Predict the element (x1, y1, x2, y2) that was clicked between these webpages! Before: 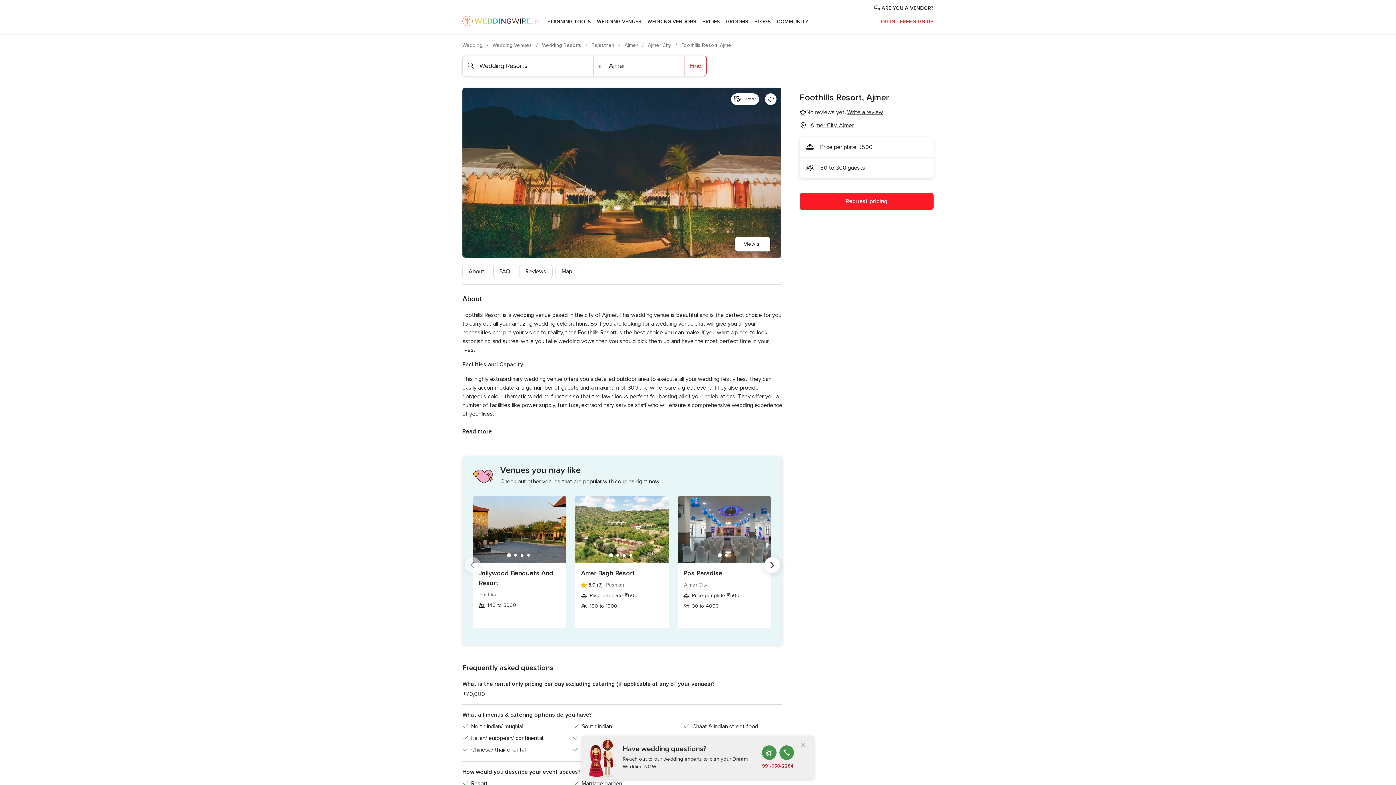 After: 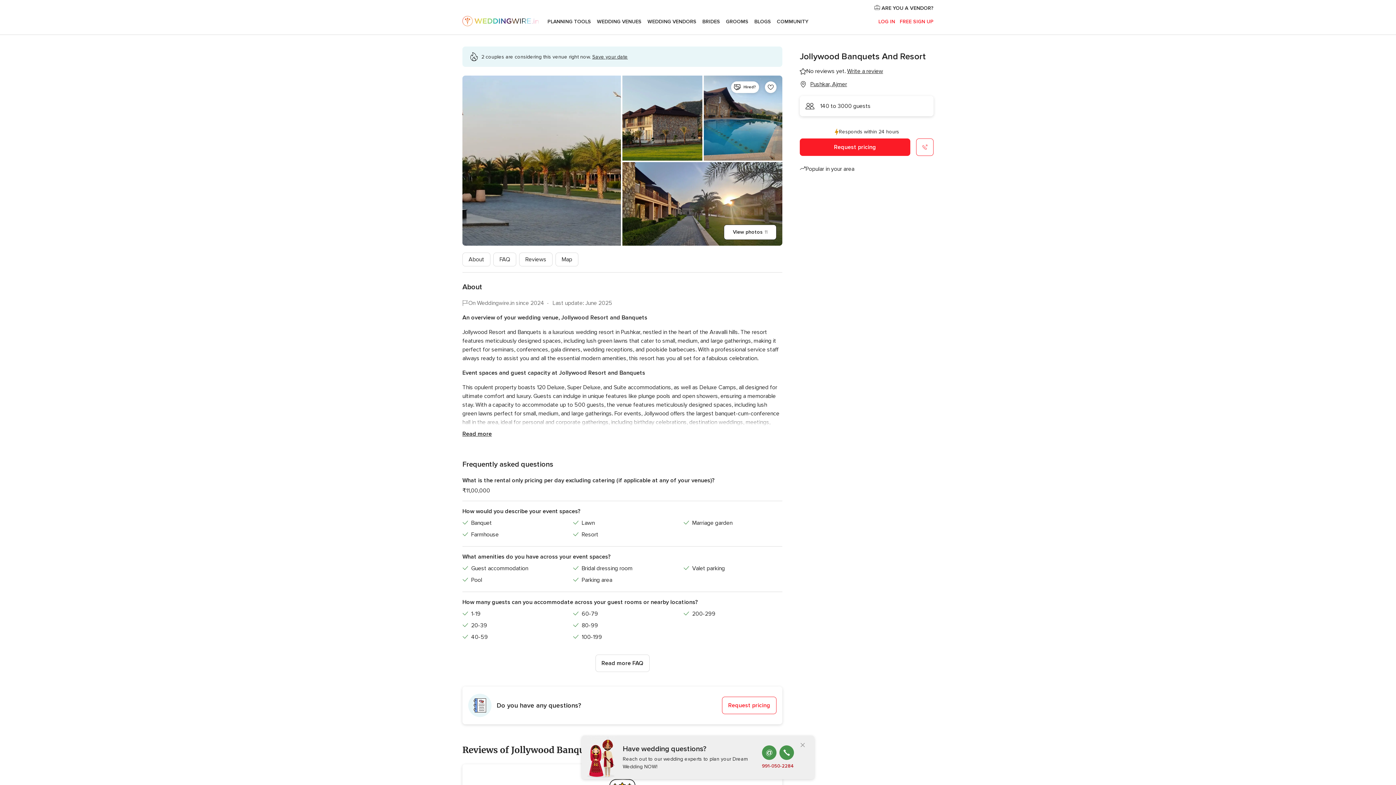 Action: label: Jollywood Banquets And Resort bbox: (478, 568, 560, 588)